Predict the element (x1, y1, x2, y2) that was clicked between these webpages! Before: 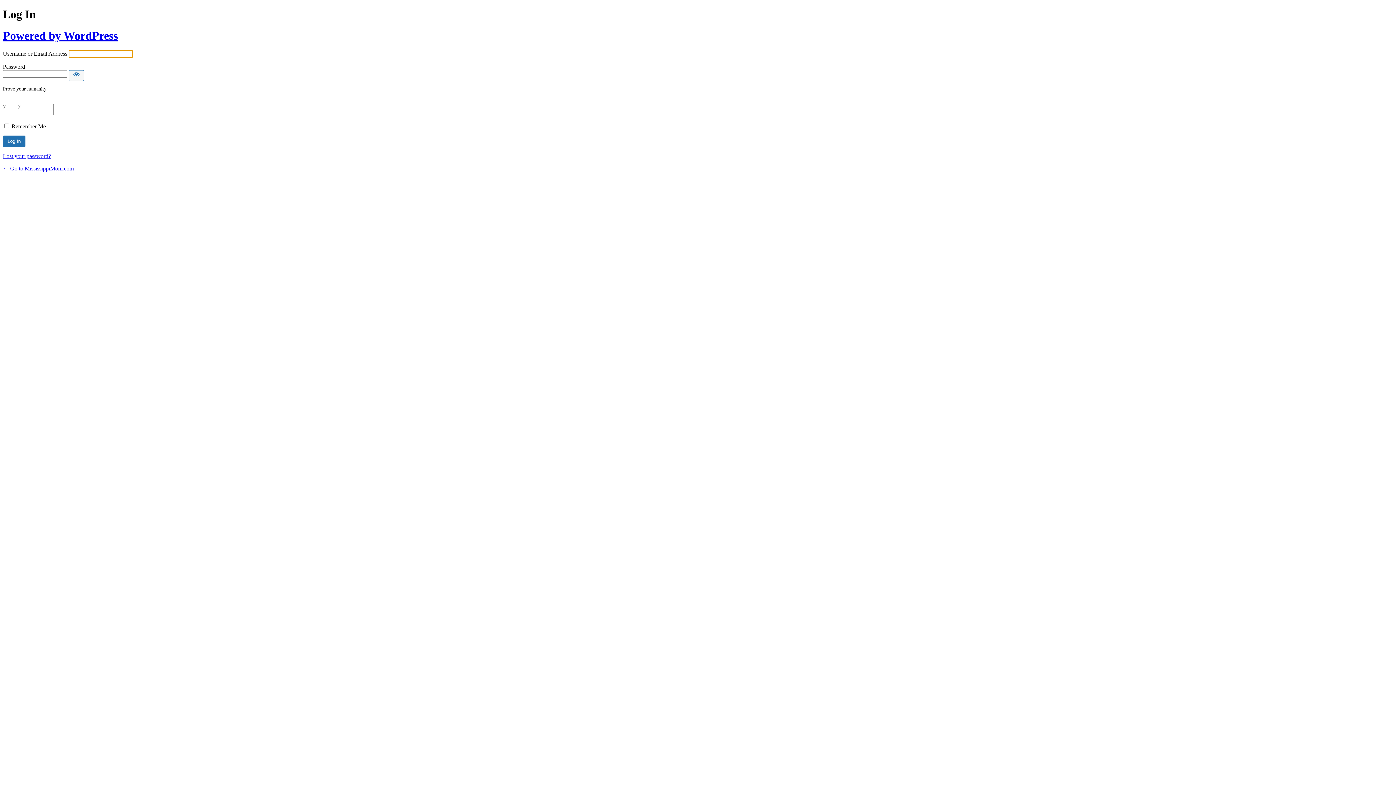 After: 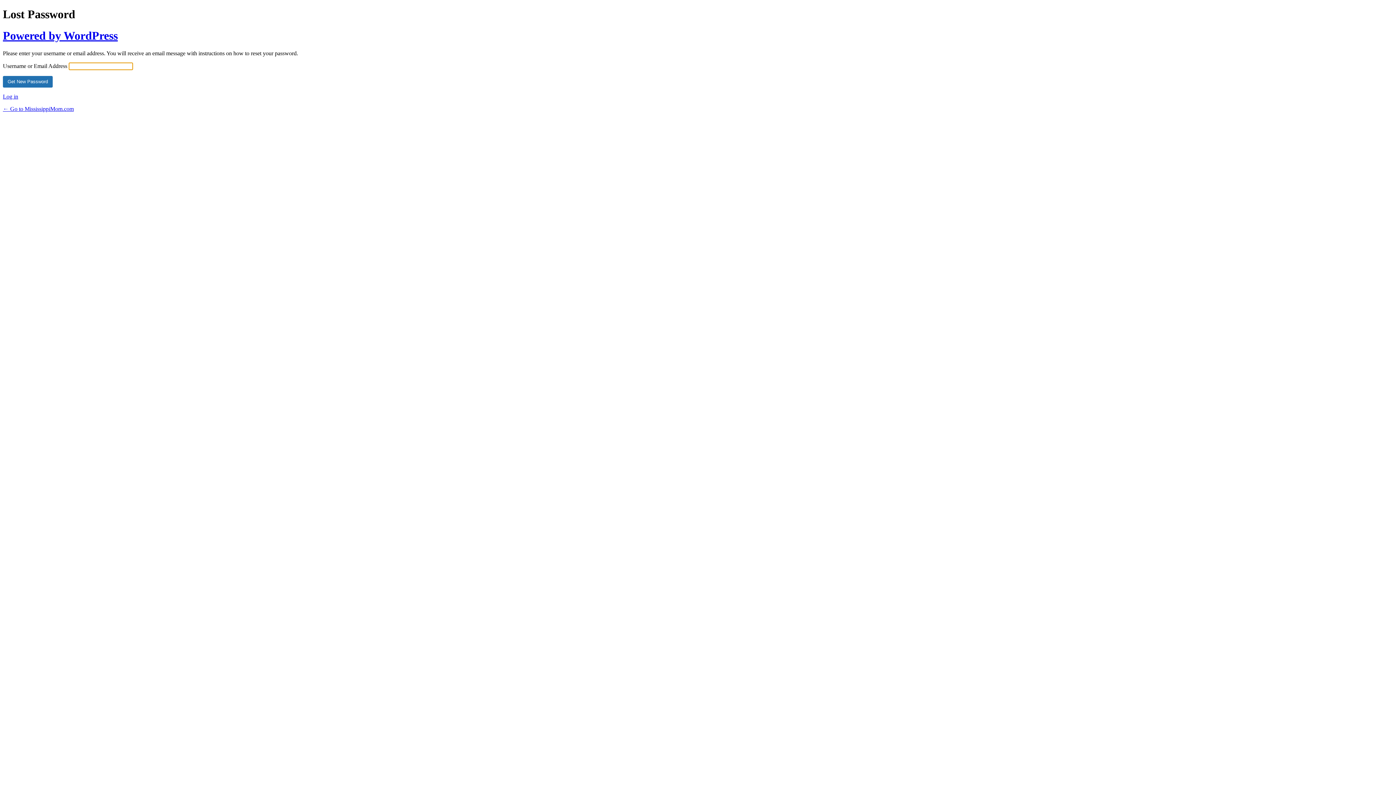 Action: label: Lost your password? bbox: (2, 153, 50, 159)